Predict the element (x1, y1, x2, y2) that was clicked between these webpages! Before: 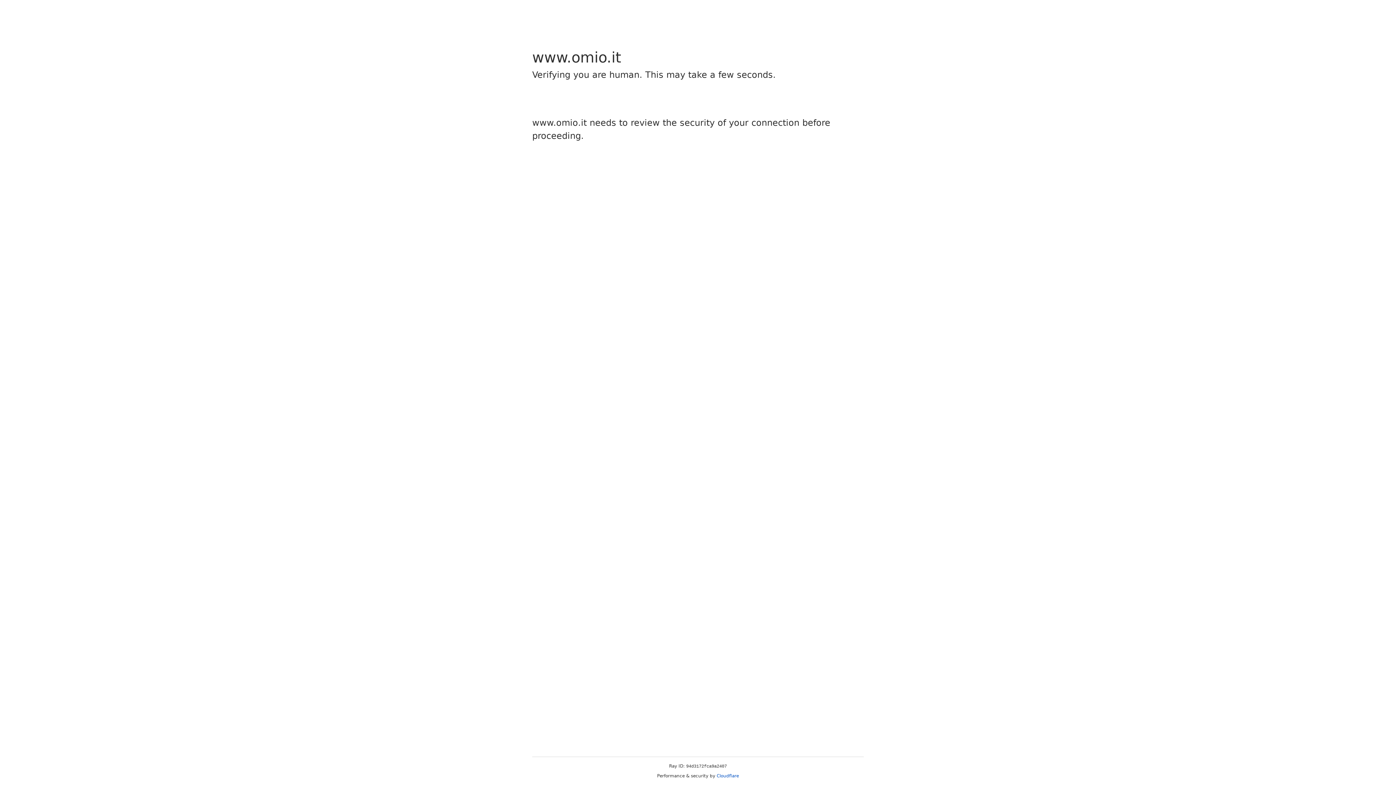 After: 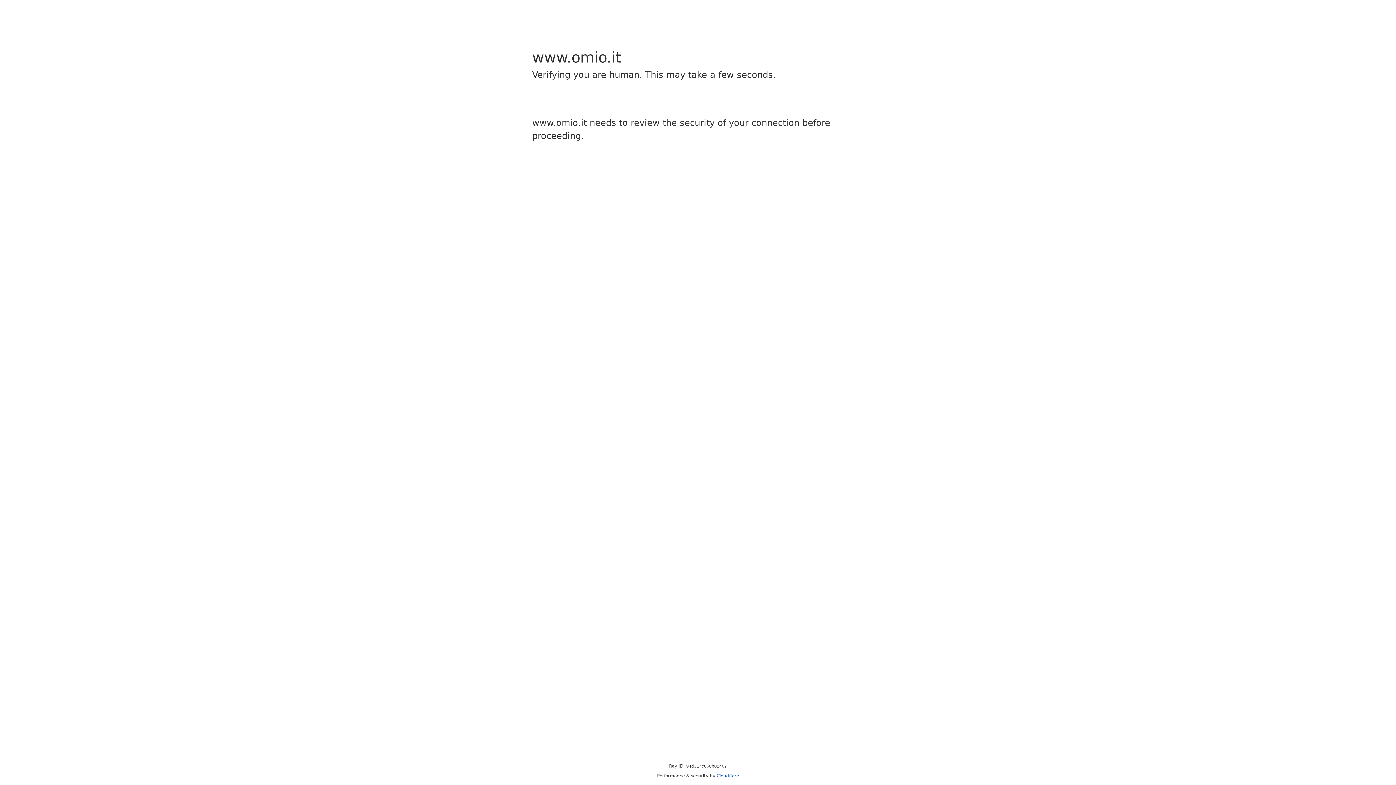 Action: bbox: (716, 773, 739, 778) label: Cloudflare